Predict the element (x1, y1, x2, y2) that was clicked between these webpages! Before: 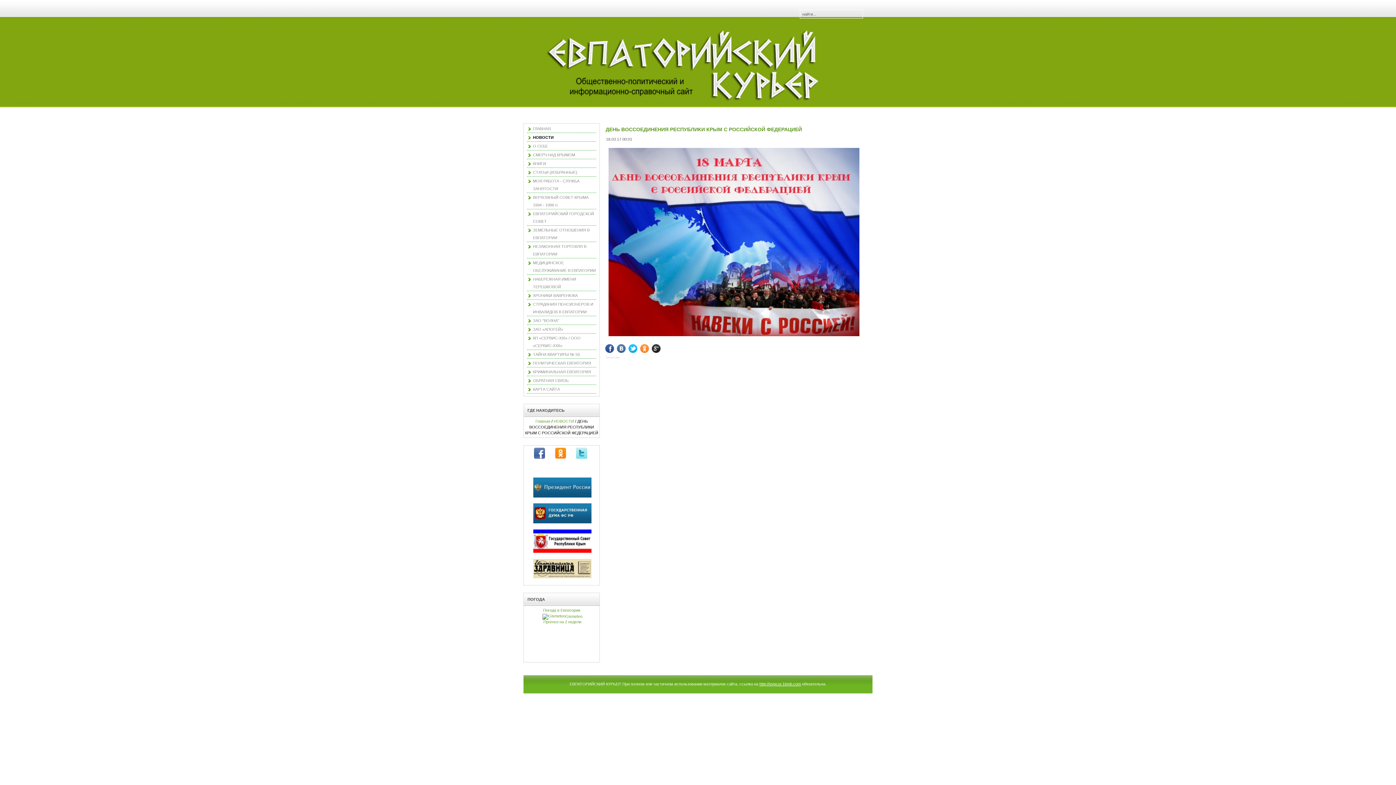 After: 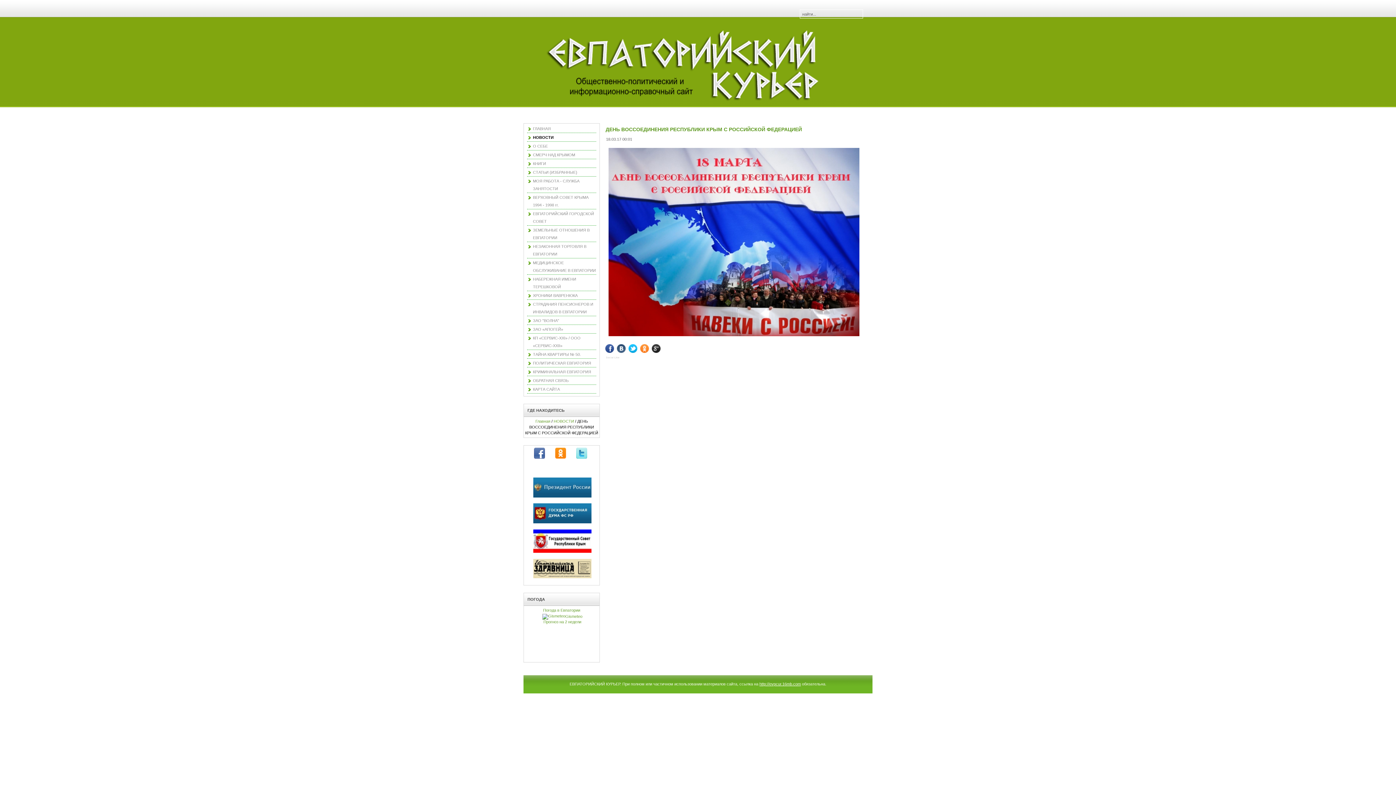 Action: bbox: (621, 344, 632, 353)